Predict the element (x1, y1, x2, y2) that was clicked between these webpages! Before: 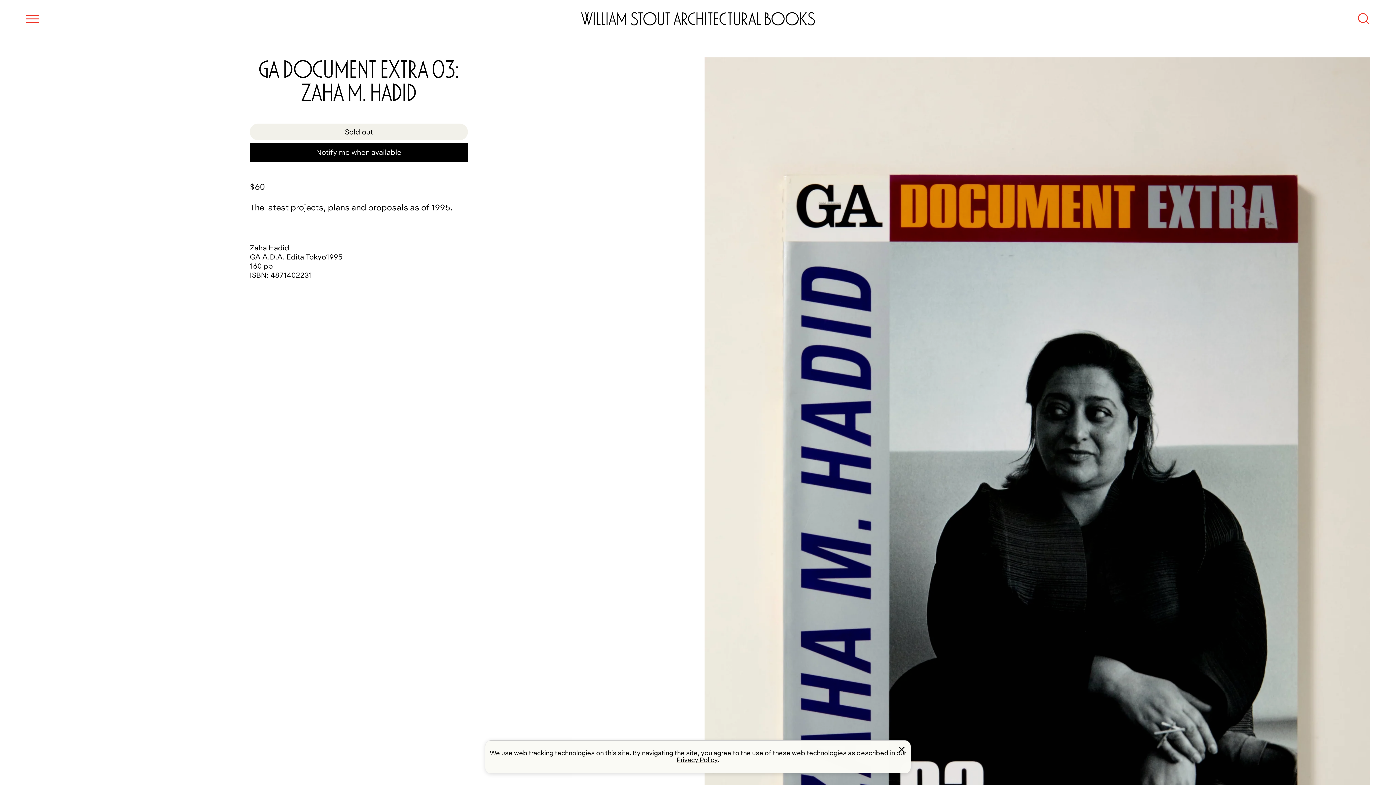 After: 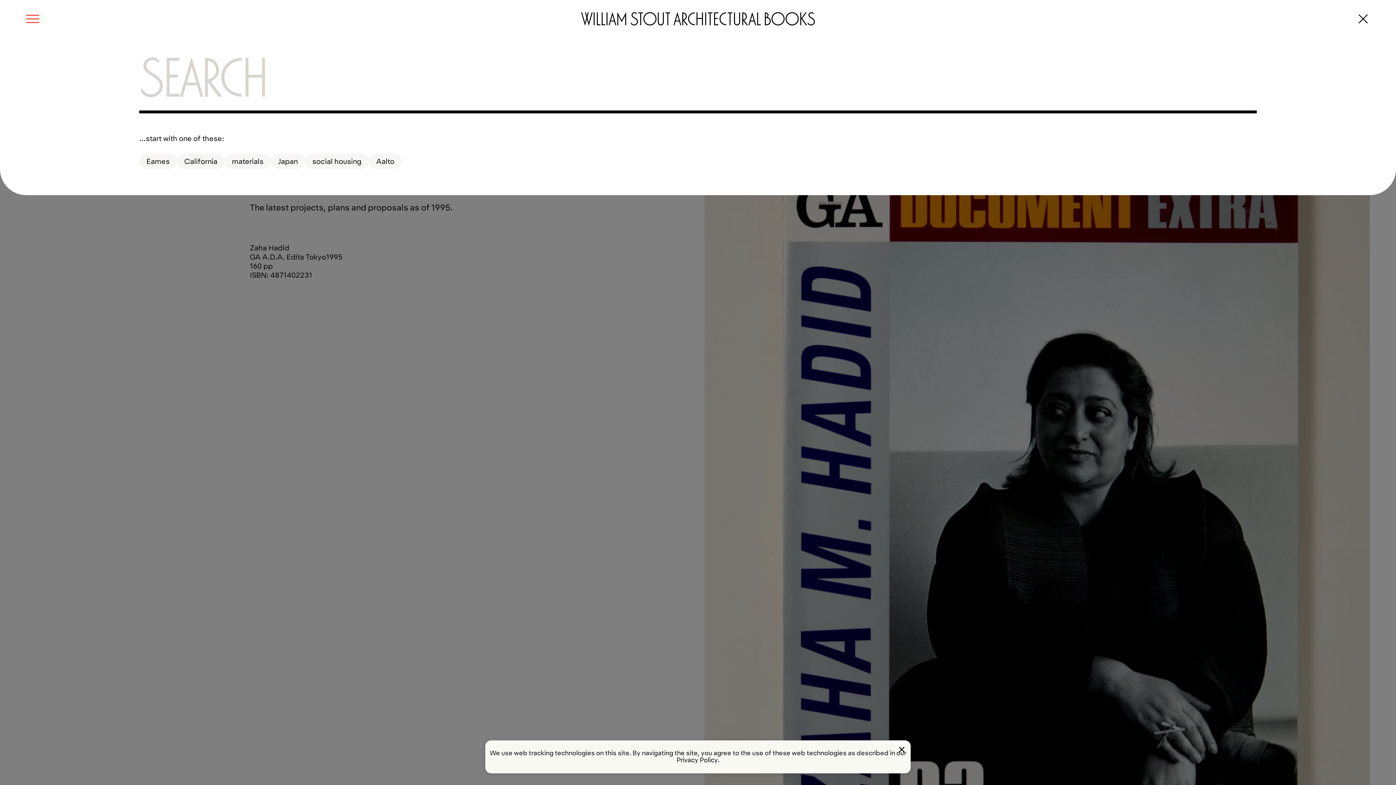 Action: bbox: (1357, 11, 1370, 24) label: Search